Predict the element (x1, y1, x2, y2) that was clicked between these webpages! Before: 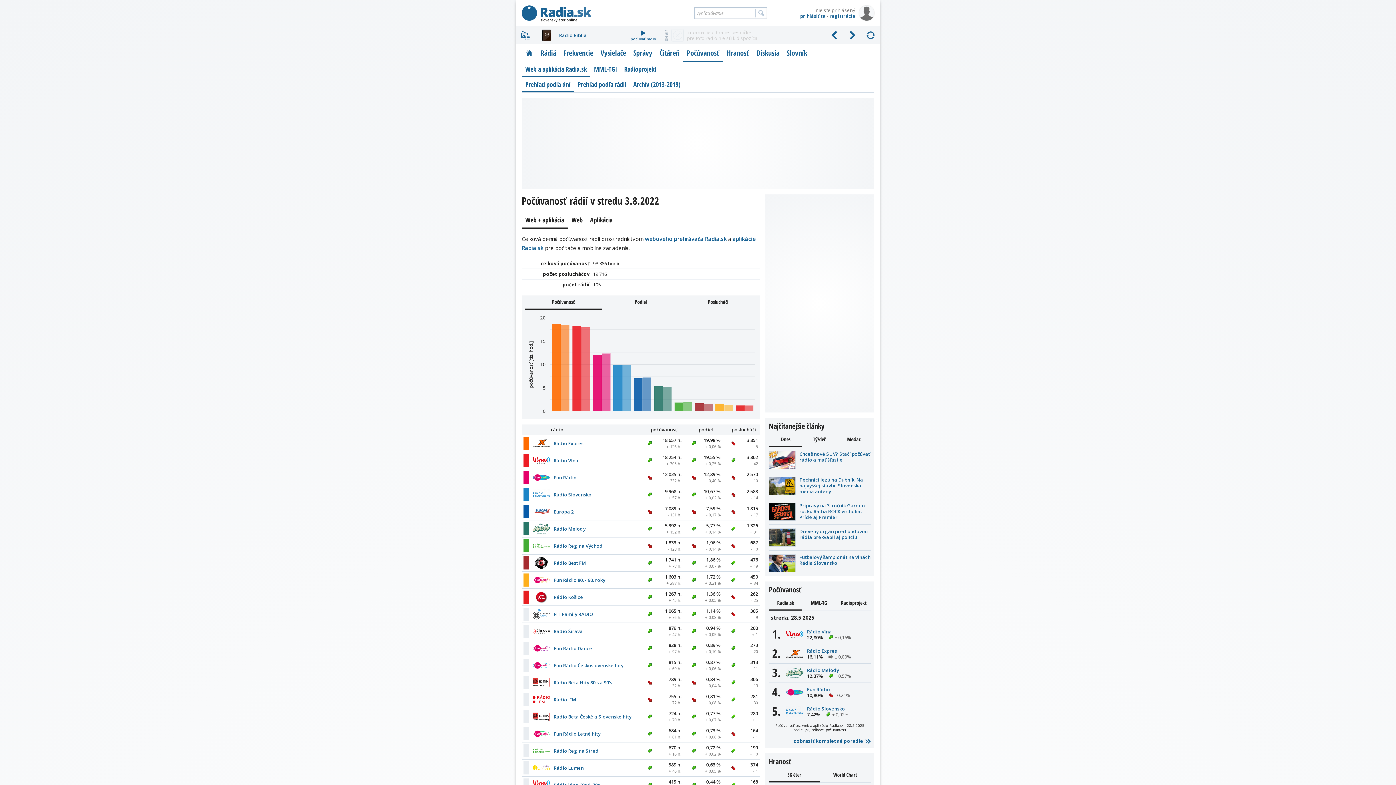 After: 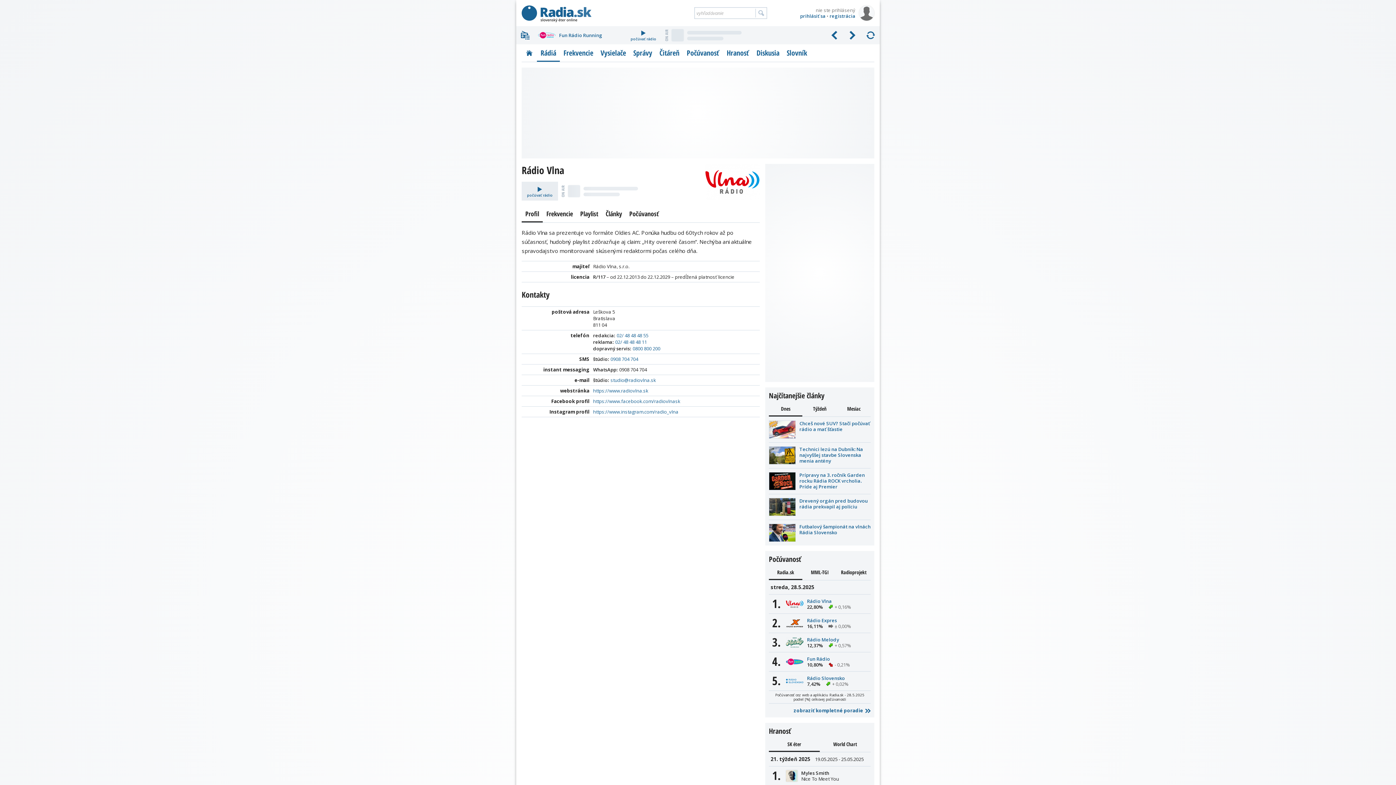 Action: bbox: (786, 629, 803, 640) label: Rádio Vlna